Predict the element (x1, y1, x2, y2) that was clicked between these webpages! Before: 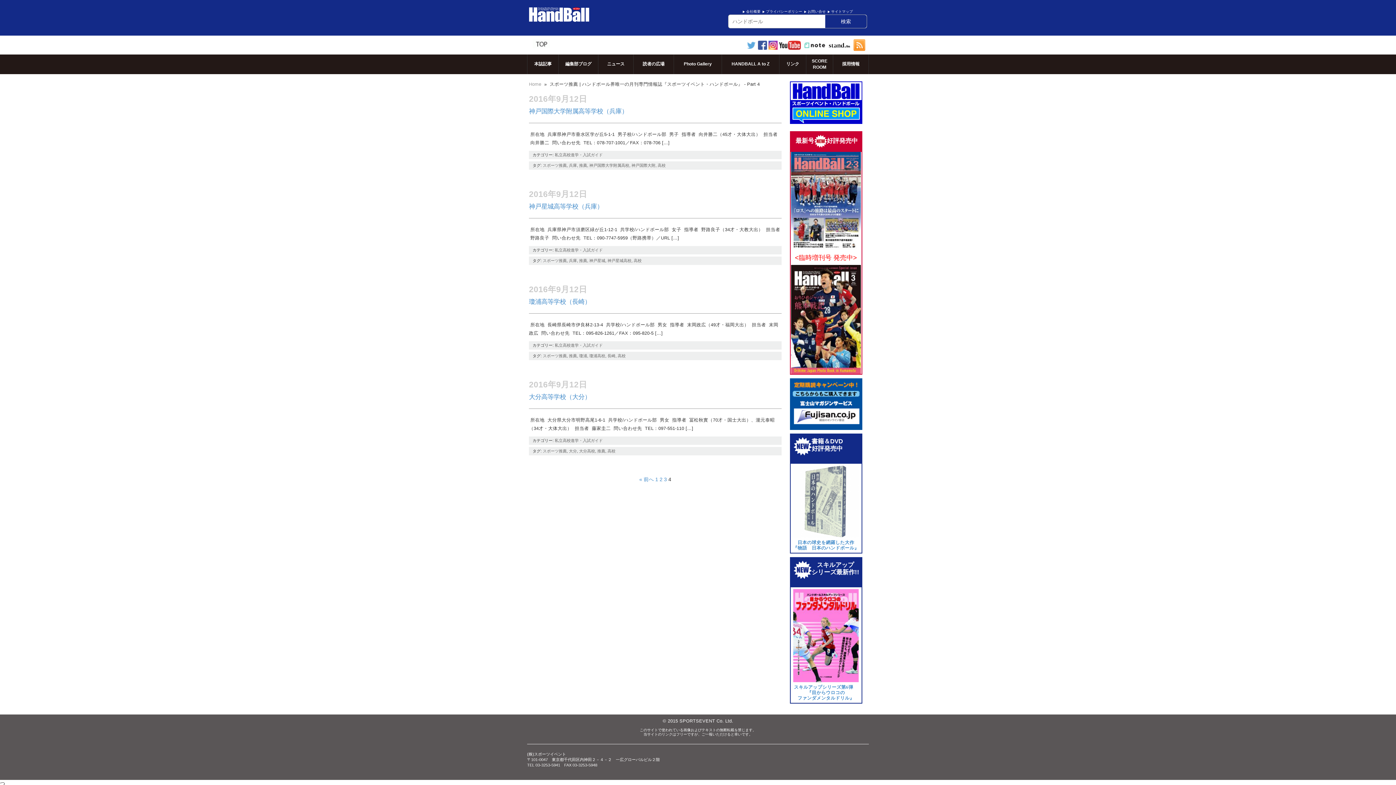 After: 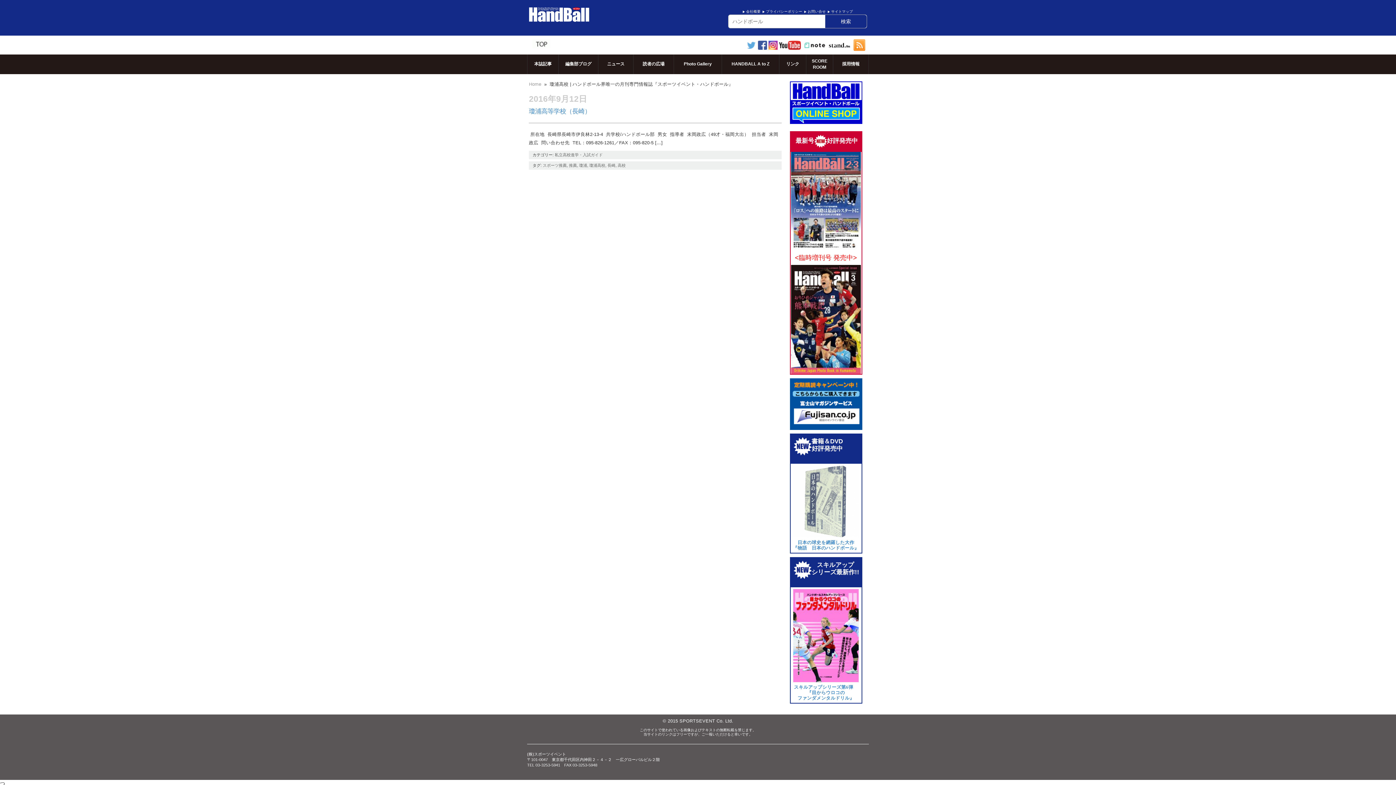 Action: bbox: (589, 353, 605, 358) label: 瓊浦高校